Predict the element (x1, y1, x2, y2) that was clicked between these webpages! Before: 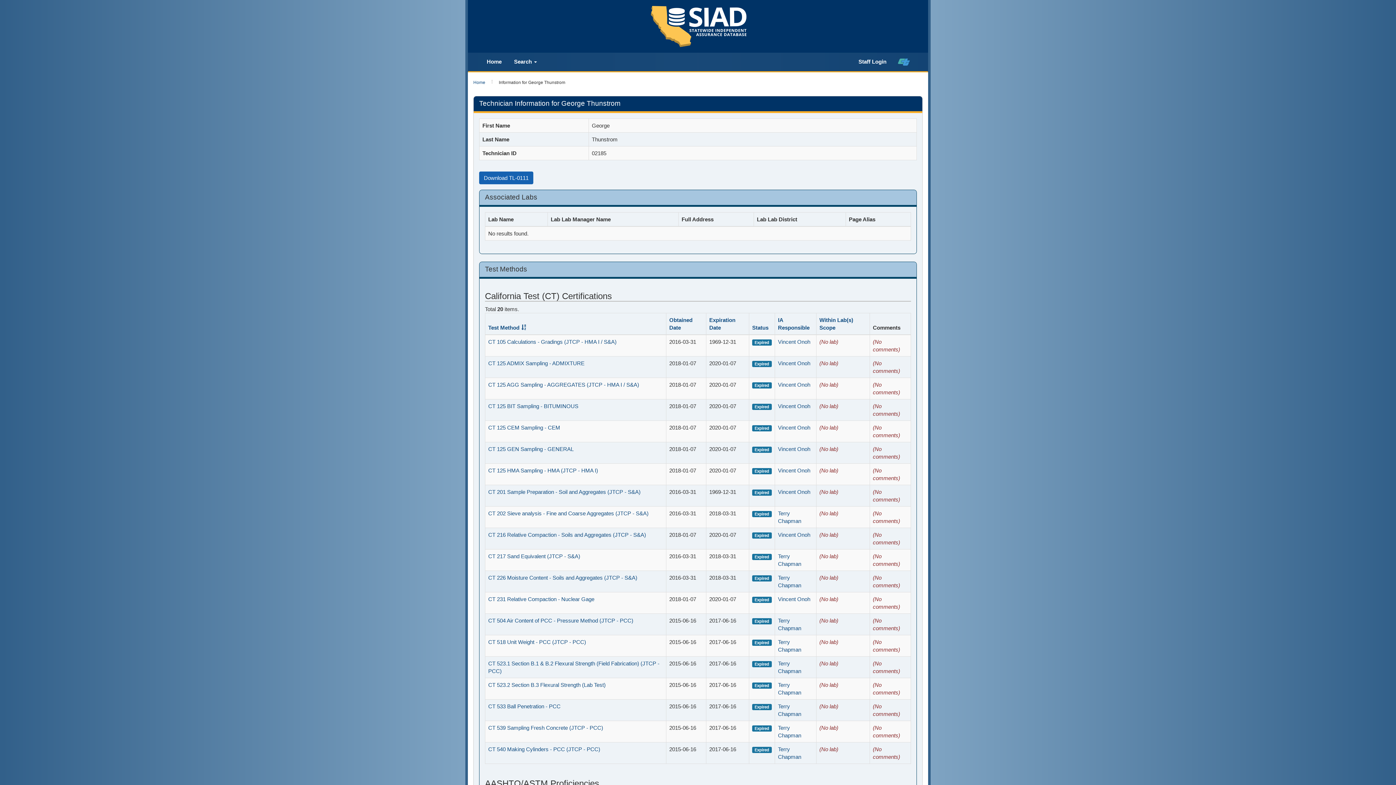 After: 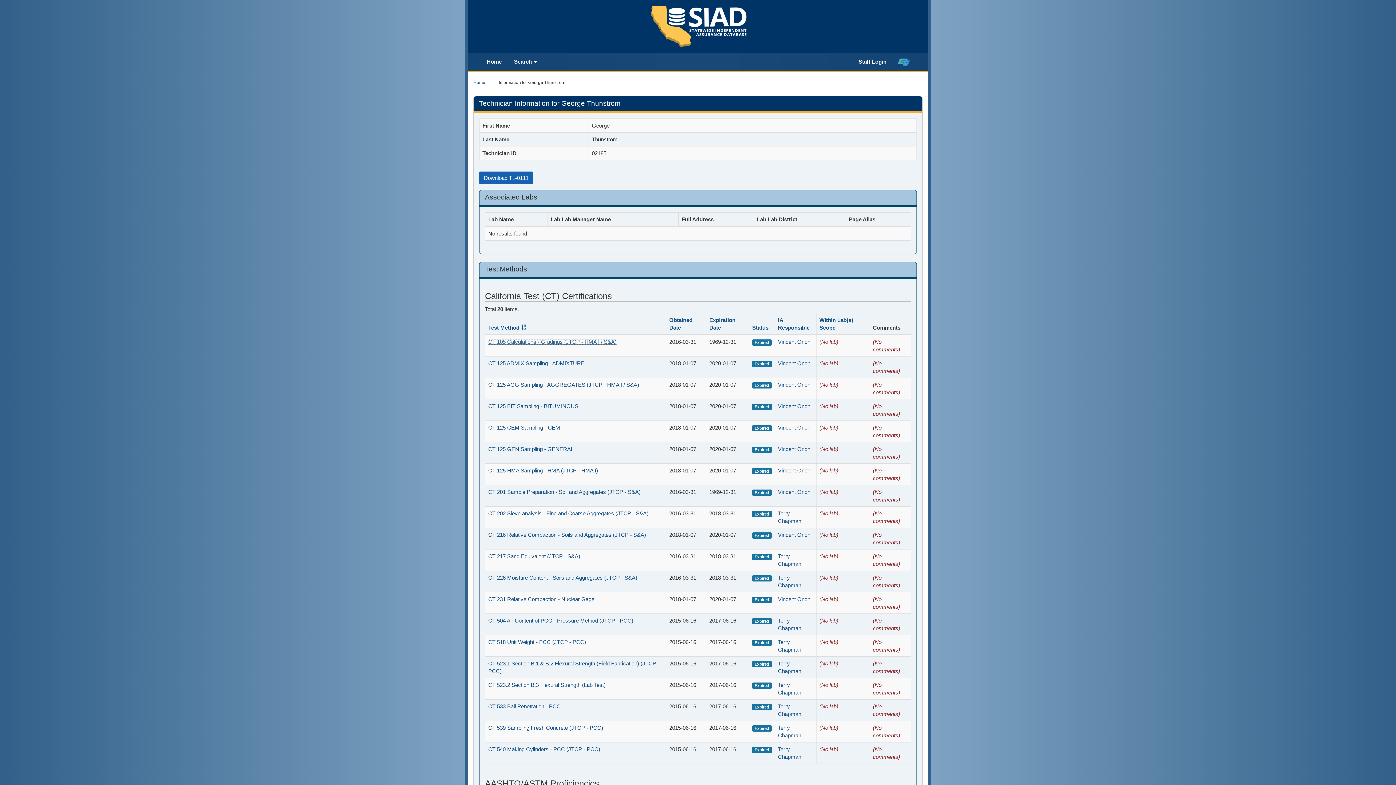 Action: label: CT 105 Calculations - Gradings (JTCP - HMA I / S&A) bbox: (488, 338, 616, 345)